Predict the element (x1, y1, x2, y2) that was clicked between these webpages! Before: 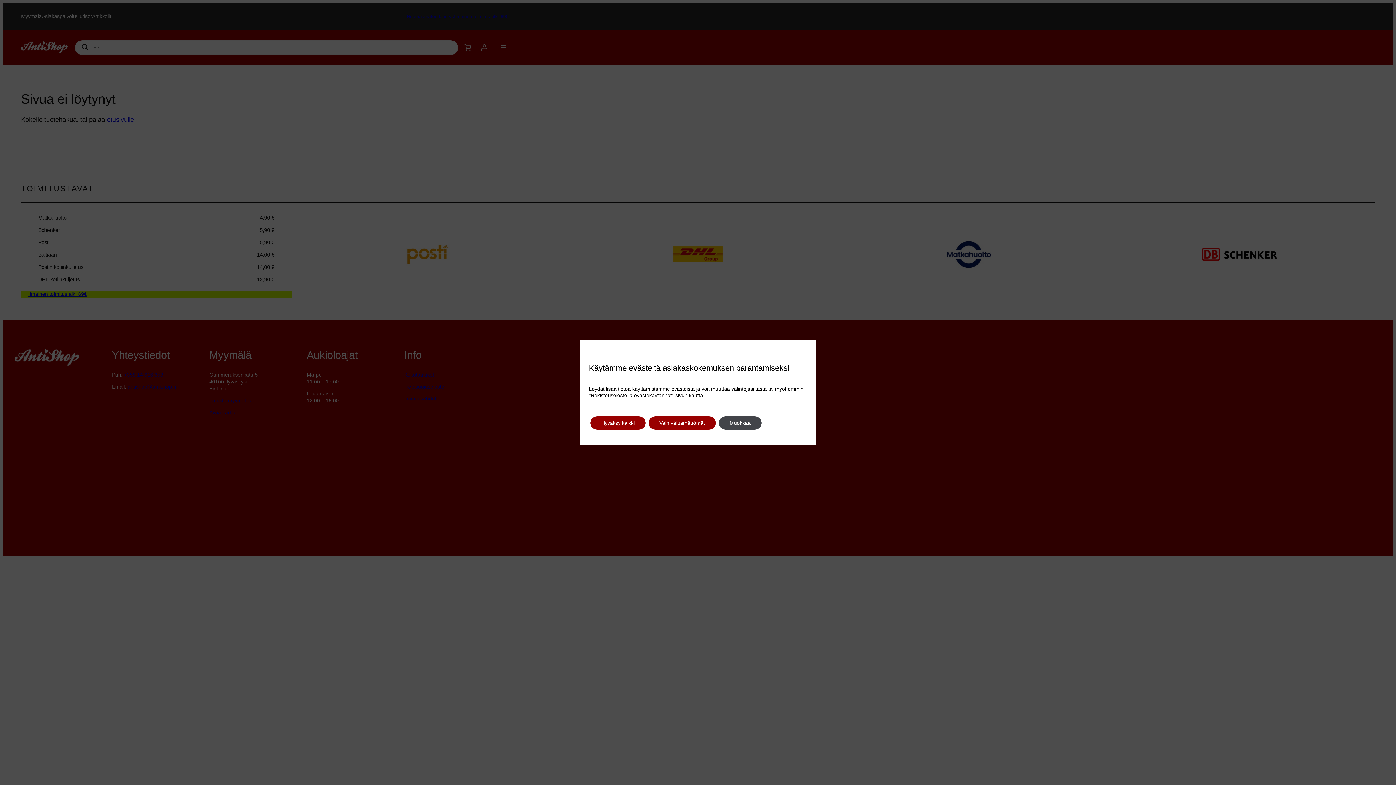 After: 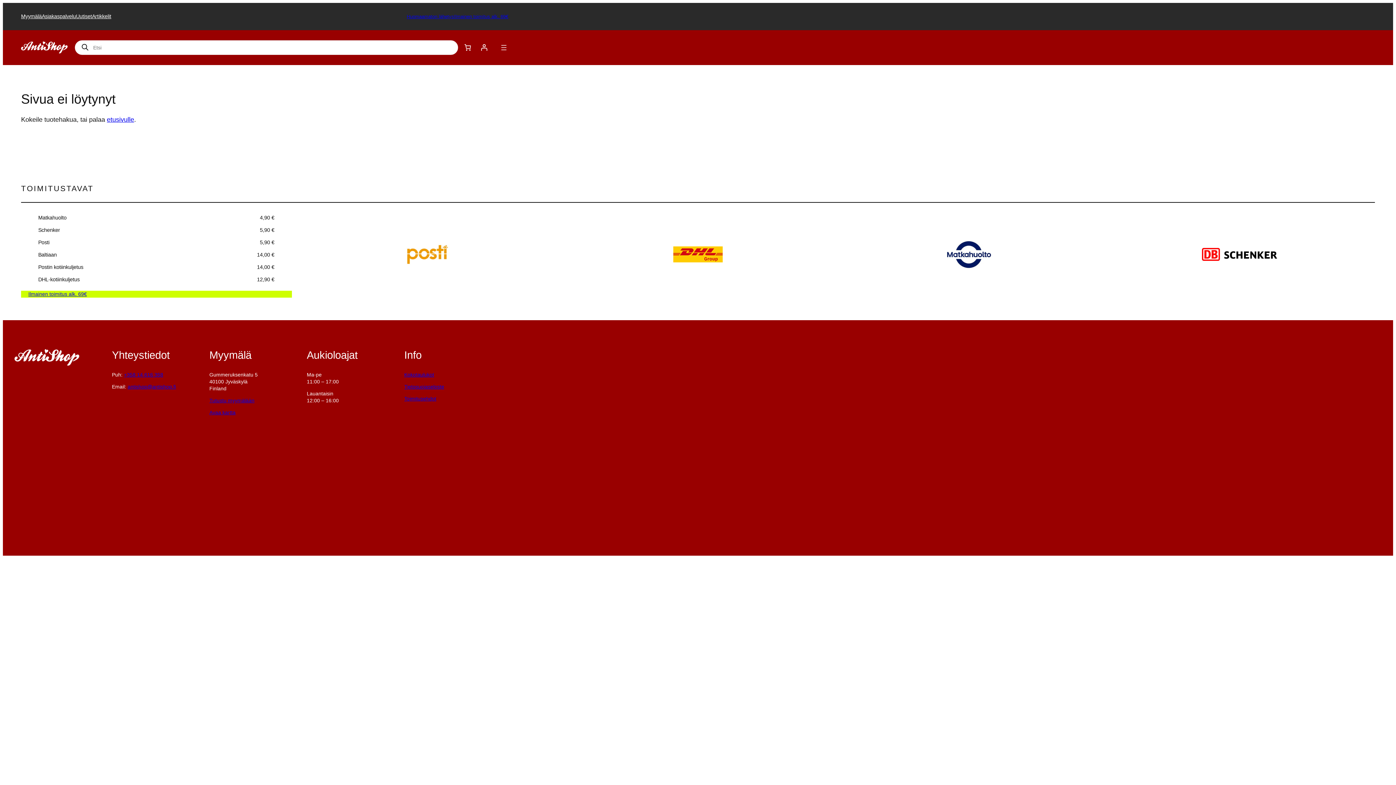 Action: bbox: (590, 416, 645, 429) label: Hyväksy kaikki